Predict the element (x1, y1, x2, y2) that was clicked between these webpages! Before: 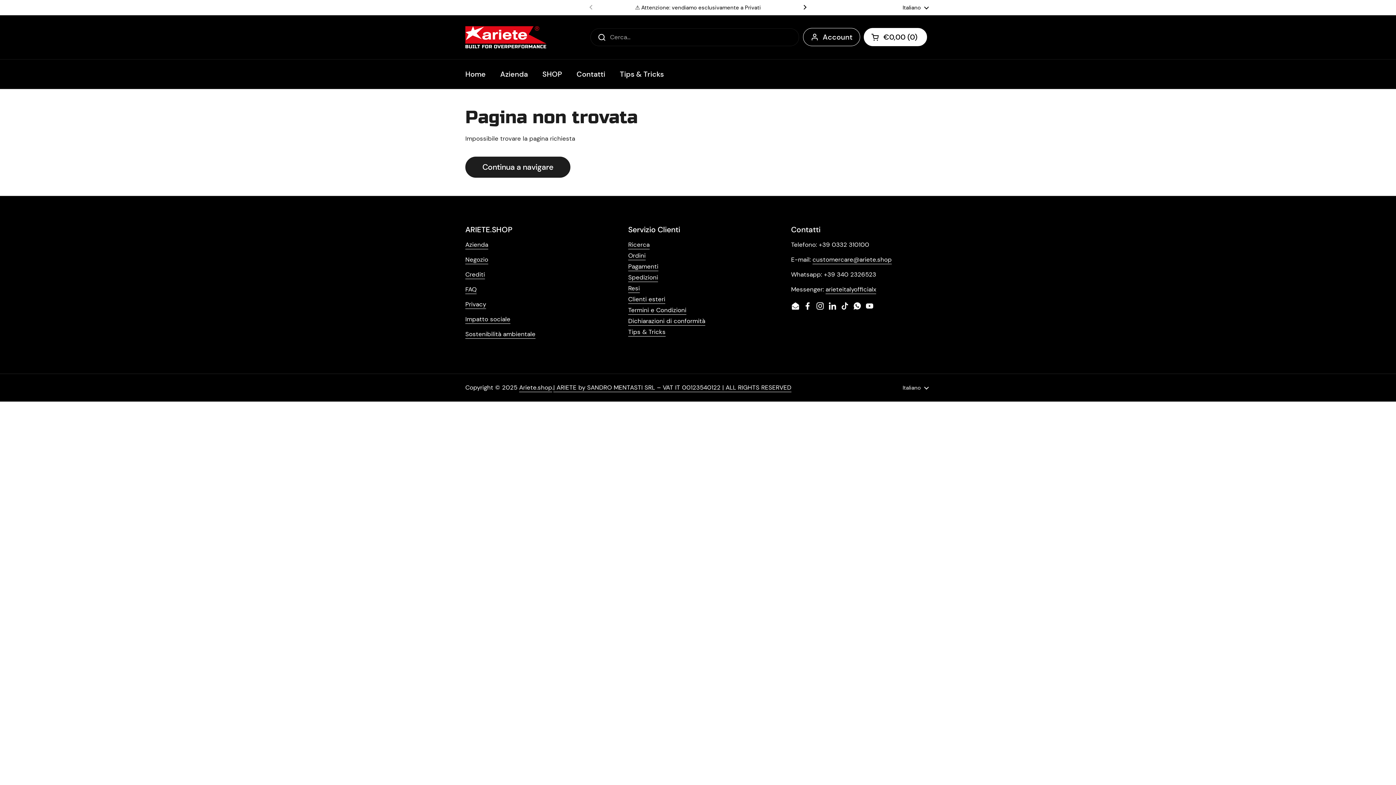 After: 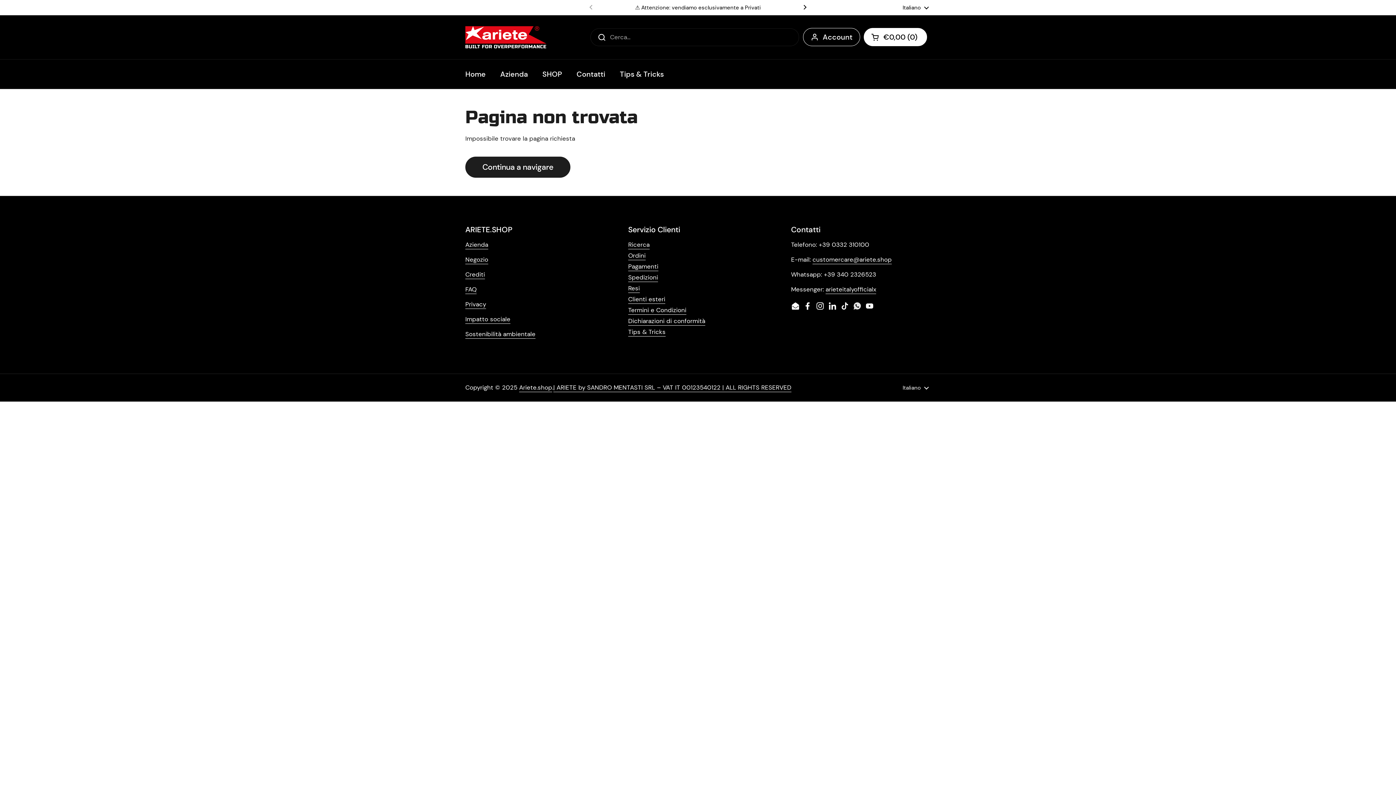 Action: bbox: (853, 301, 861, 310) label: WhatsApp